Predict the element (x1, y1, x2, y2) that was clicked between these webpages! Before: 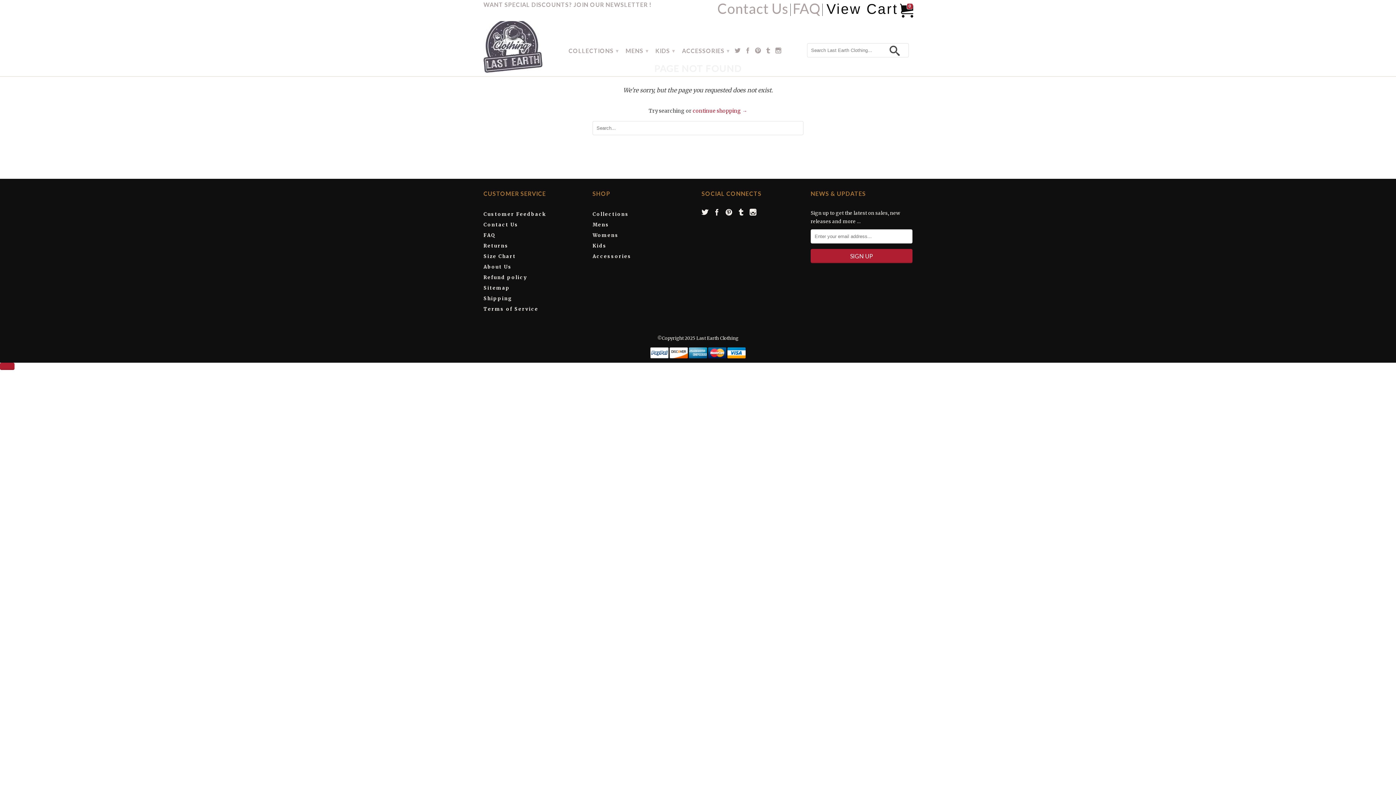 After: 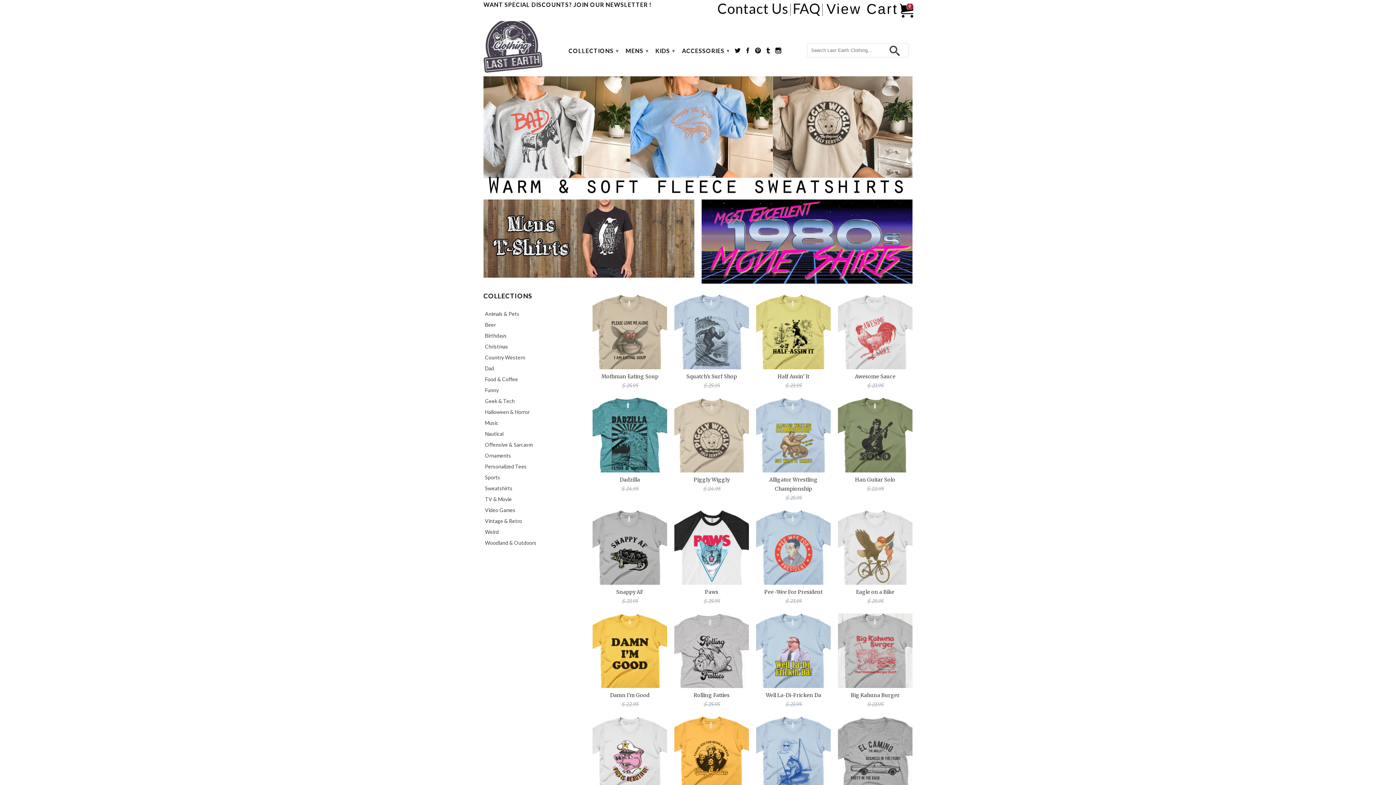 Action: bbox: (483, 18, 558, 72)